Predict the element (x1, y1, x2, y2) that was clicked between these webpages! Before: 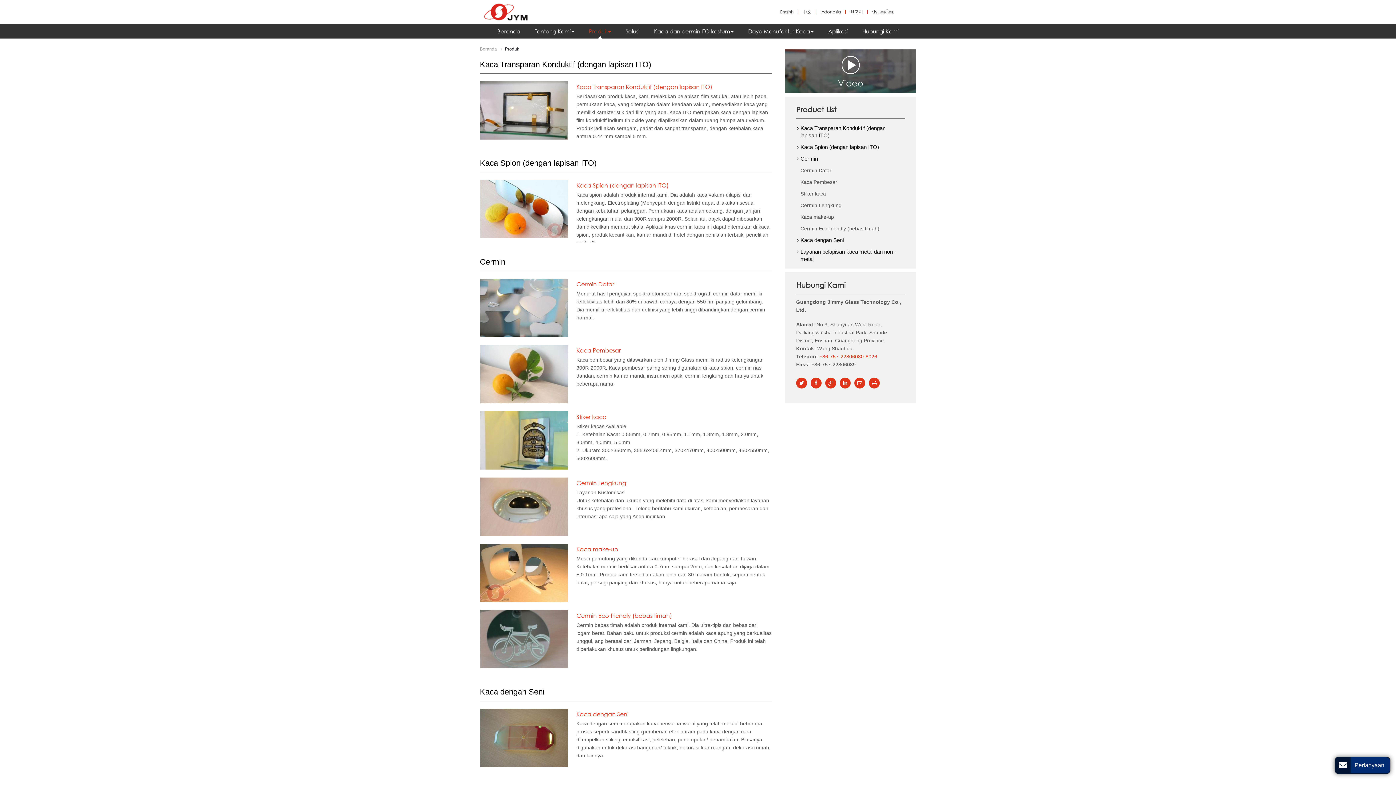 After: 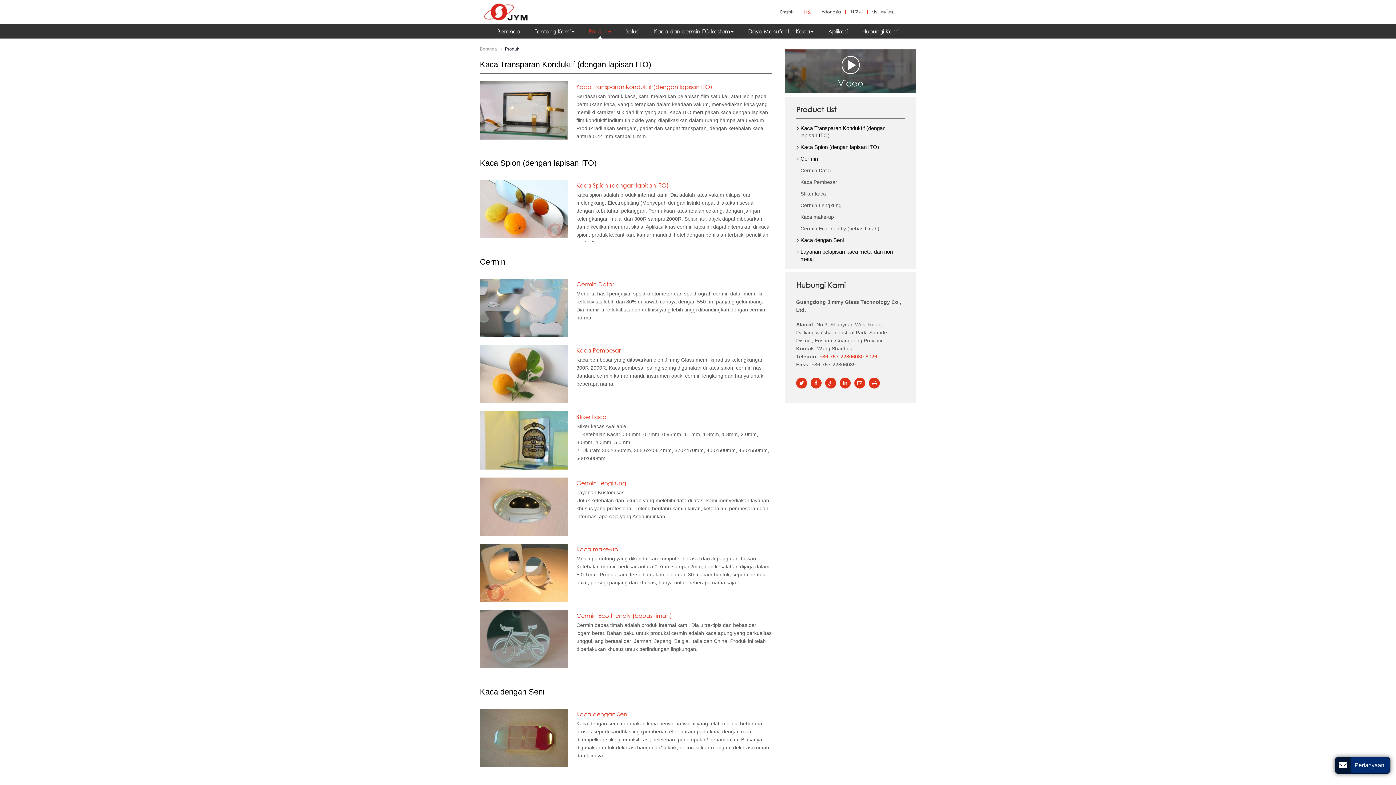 Action: bbox: (798, 9, 816, 14) label: 中文